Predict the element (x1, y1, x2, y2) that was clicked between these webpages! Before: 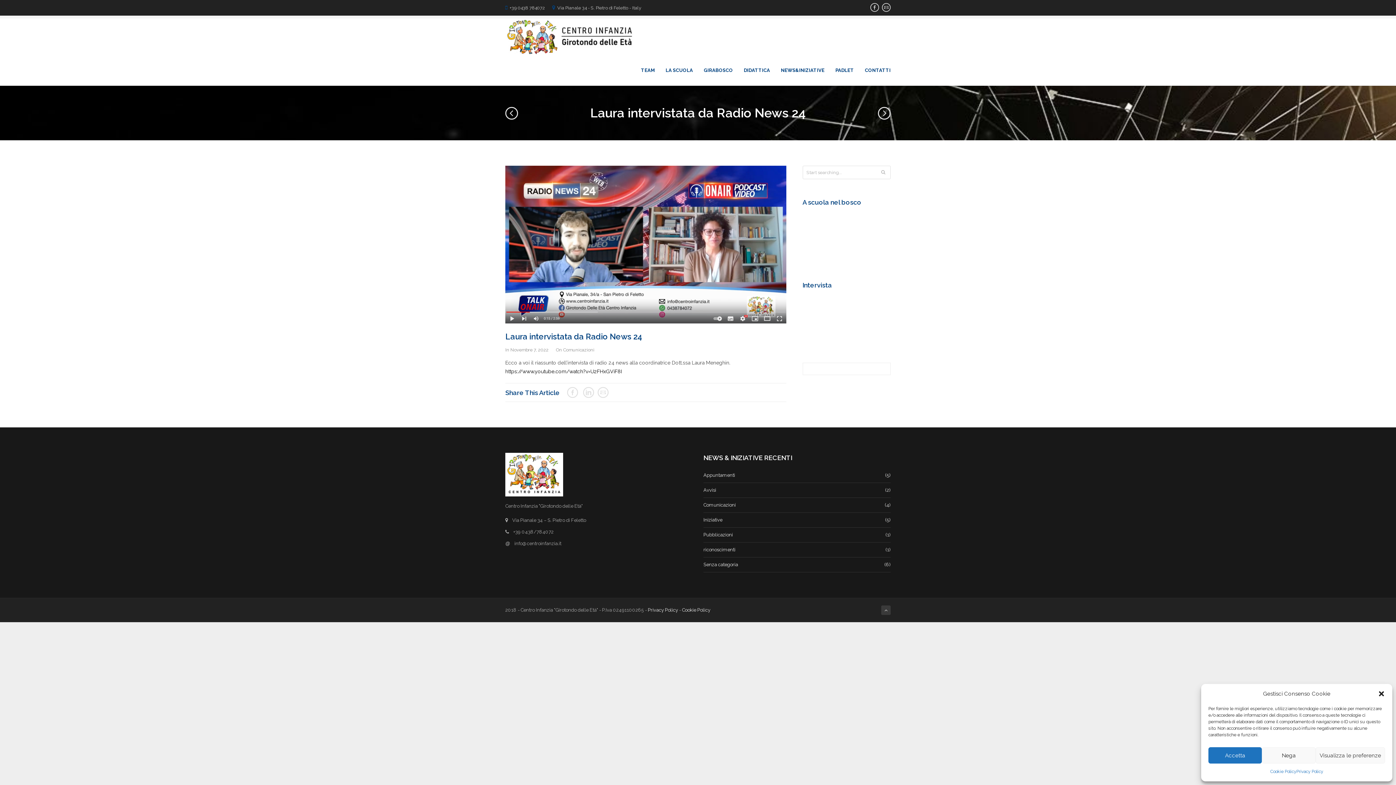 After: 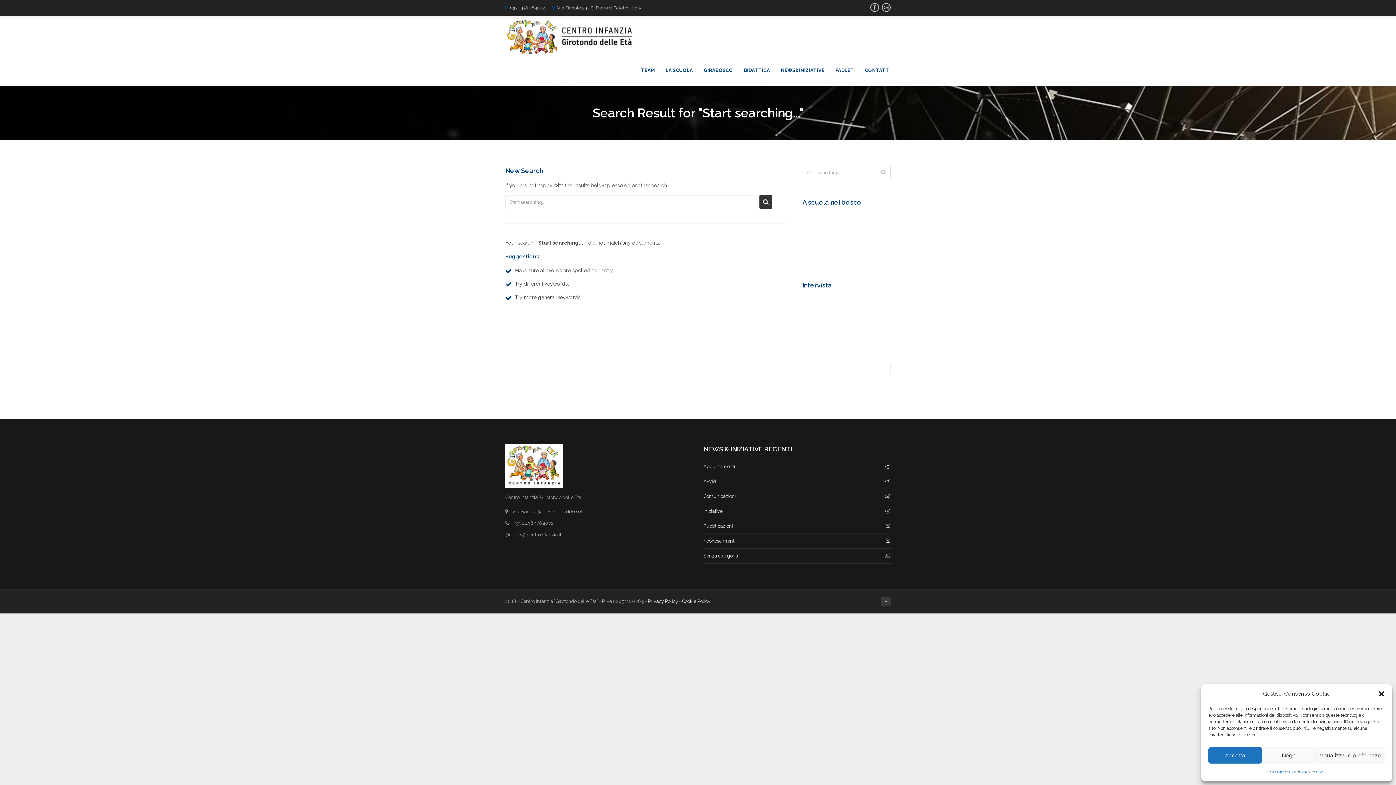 Action: bbox: (881, 169, 885, 174)